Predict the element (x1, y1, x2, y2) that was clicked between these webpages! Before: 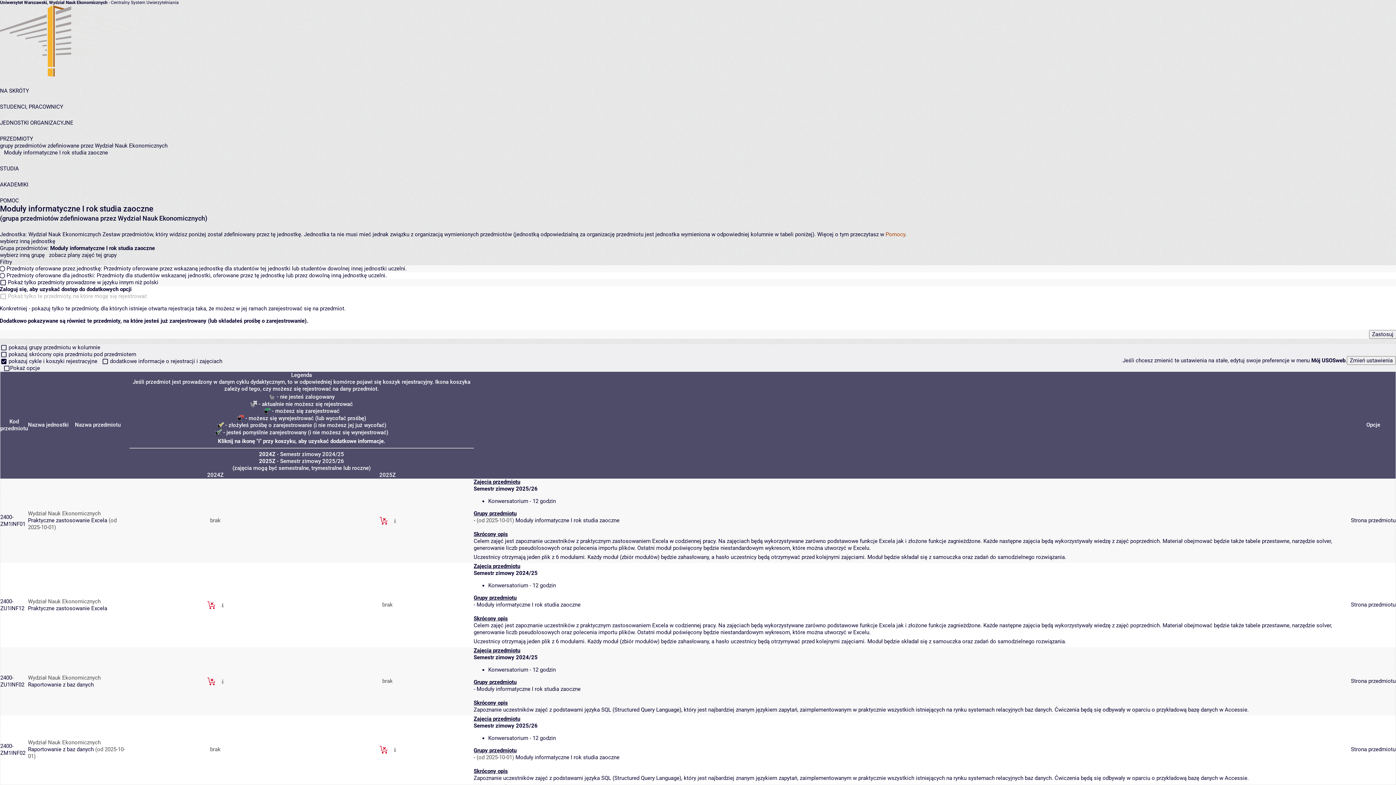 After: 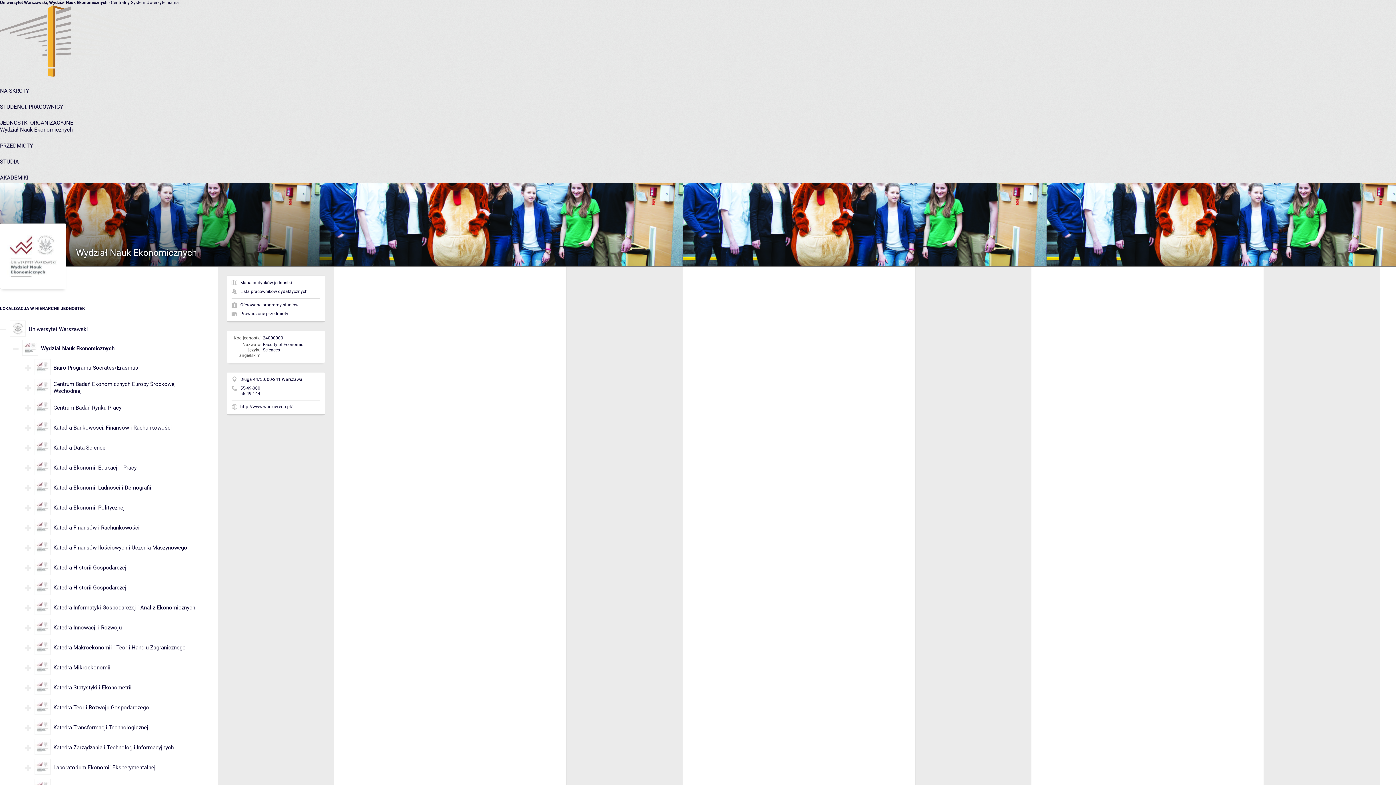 Action: bbox: (28, 674, 100, 681) label: Wydział Nauk Ekonomicznych